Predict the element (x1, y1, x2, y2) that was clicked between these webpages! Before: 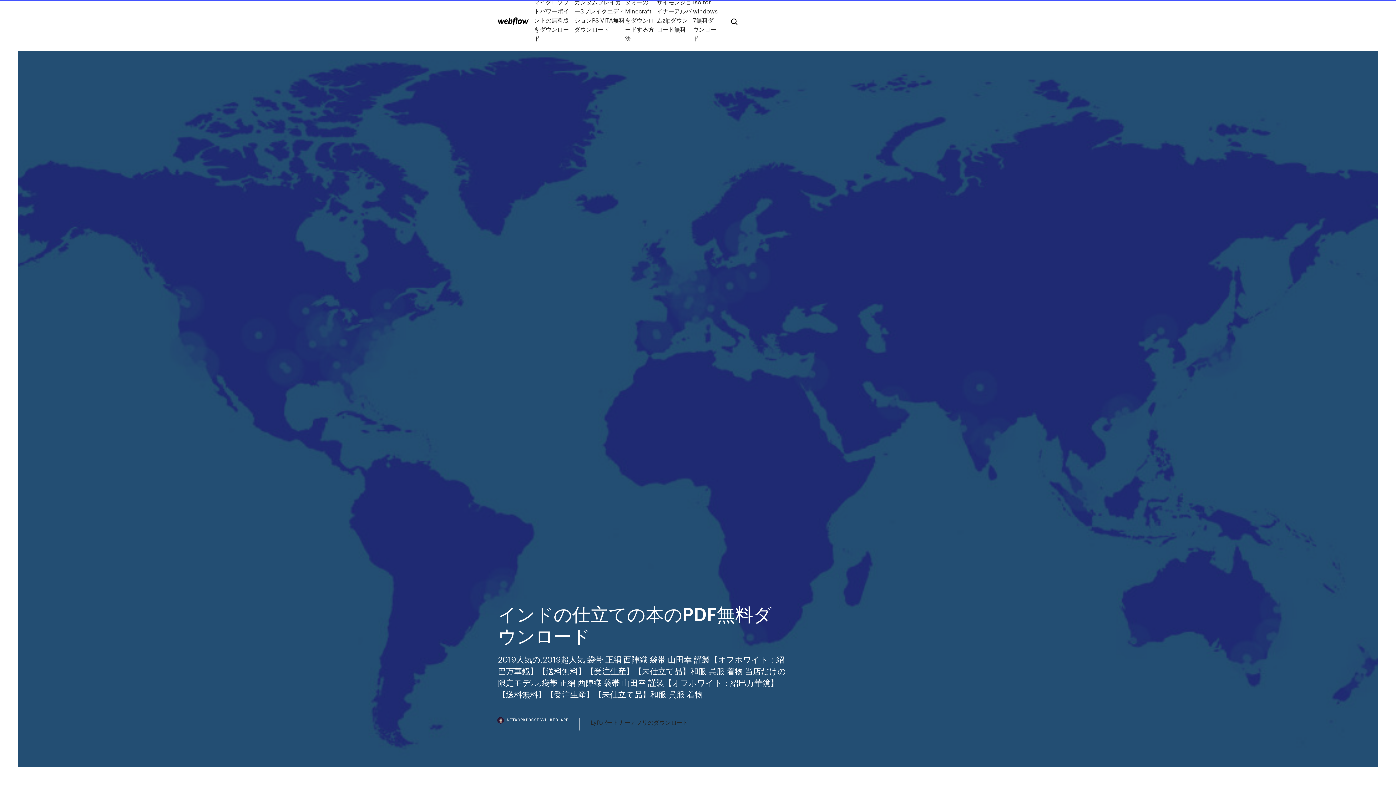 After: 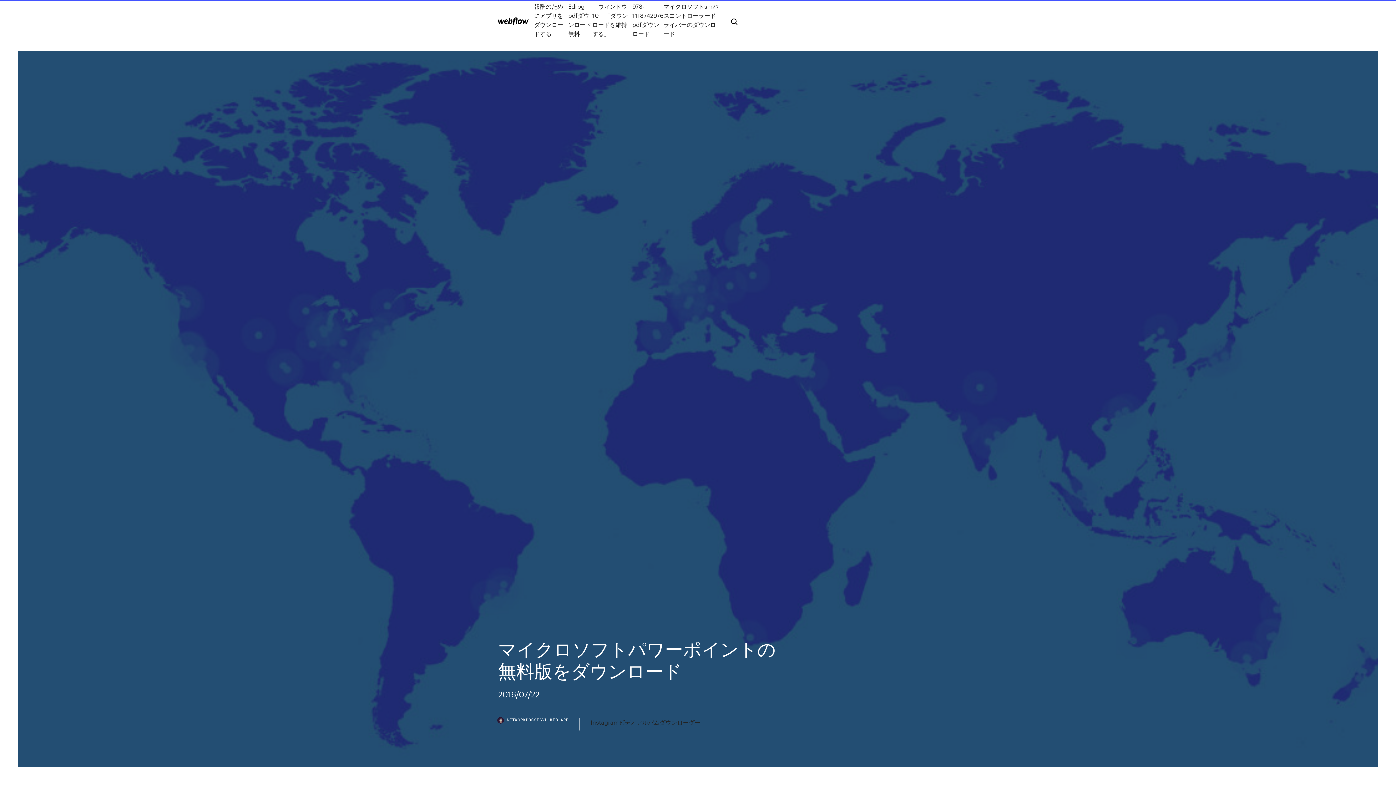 Action: bbox: (534, -2, 574, 42) label: マイクロソフトパワーポイントの無料版をダウンロード